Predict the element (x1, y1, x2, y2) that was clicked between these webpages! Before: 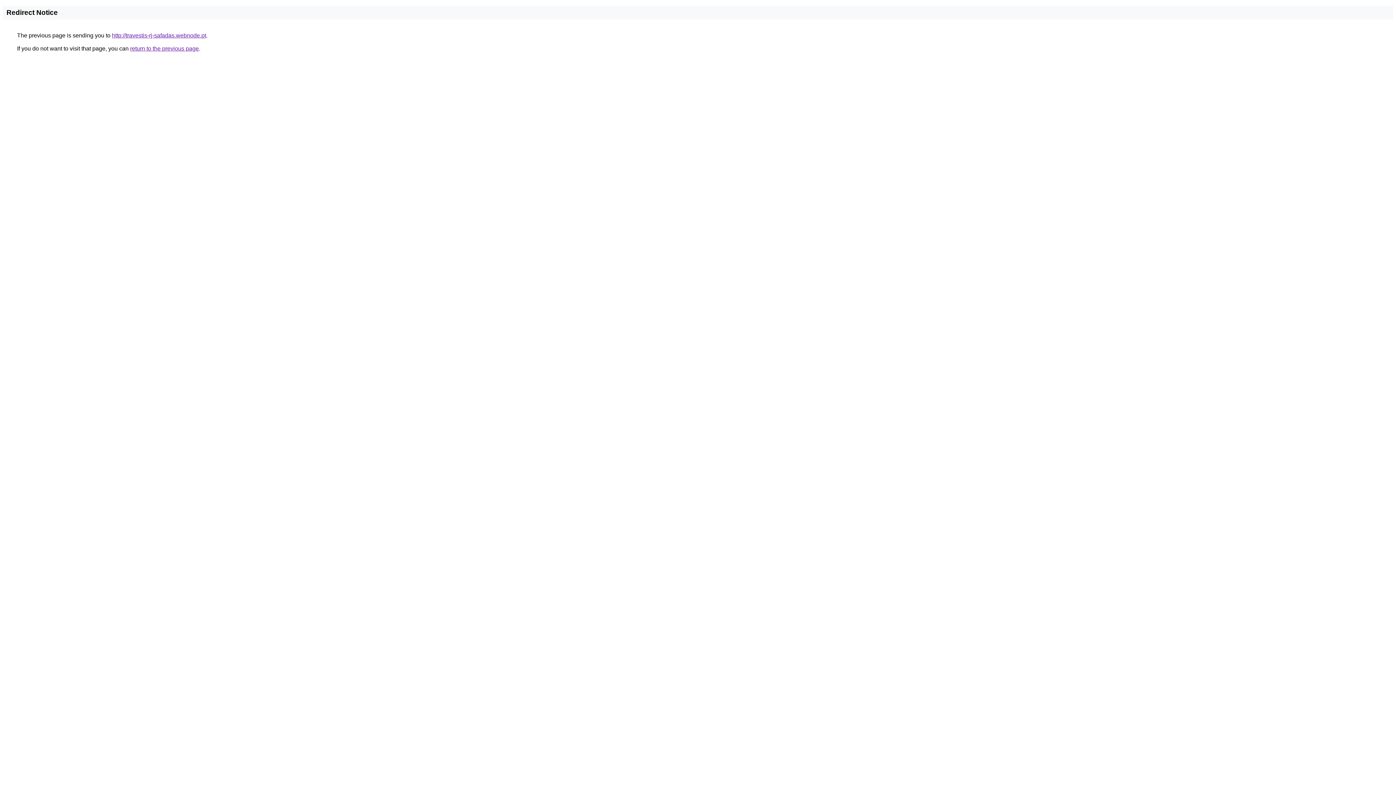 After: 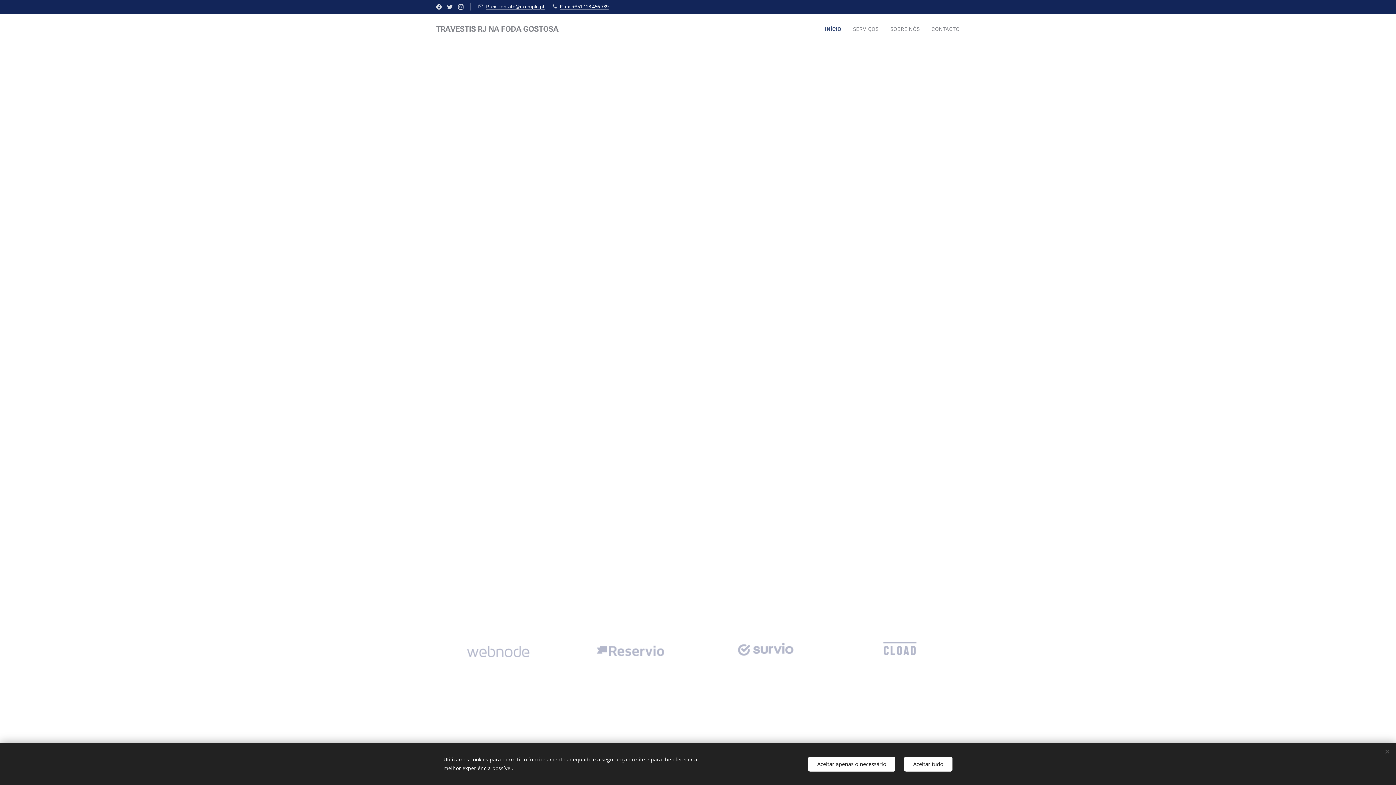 Action: bbox: (112, 32, 206, 38) label: http://travestis-rj-safadas.webnode.pt